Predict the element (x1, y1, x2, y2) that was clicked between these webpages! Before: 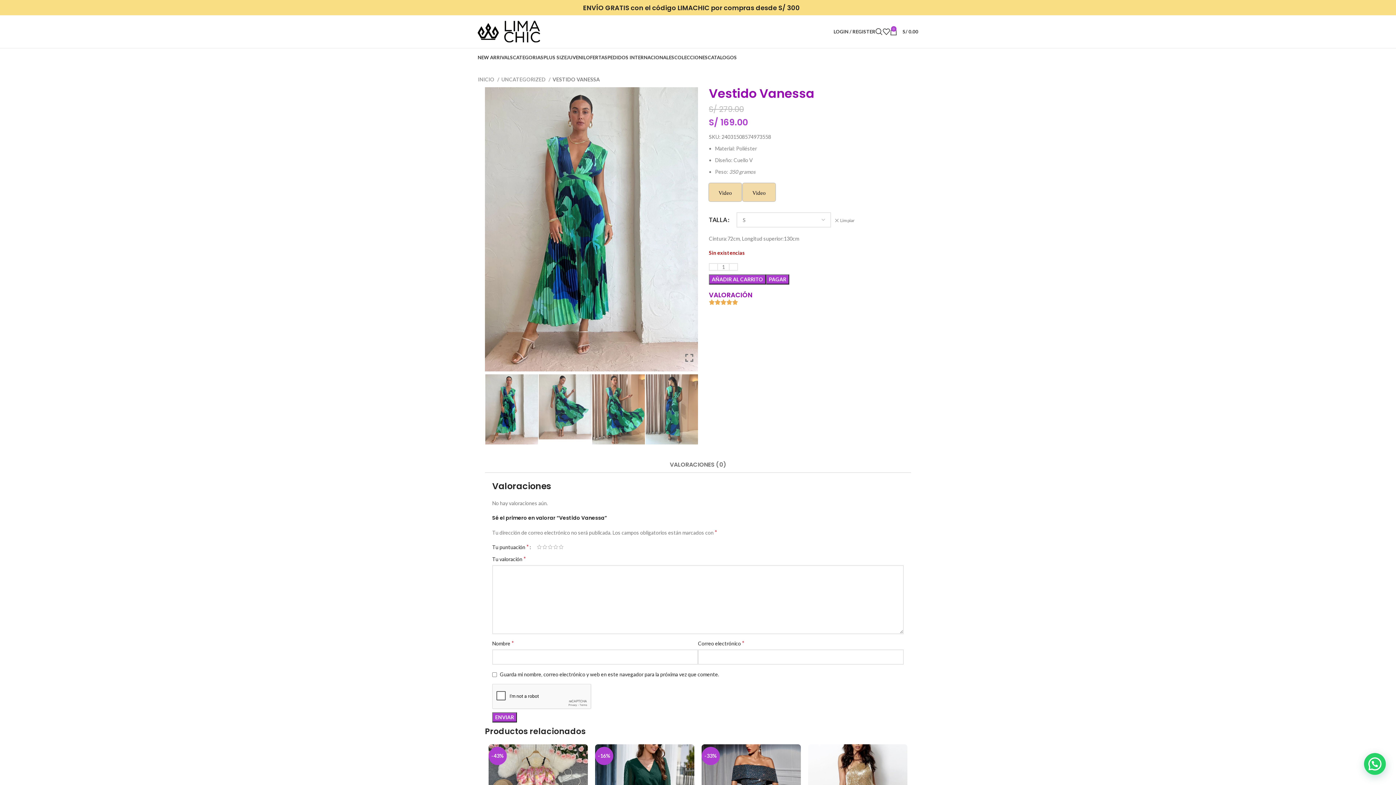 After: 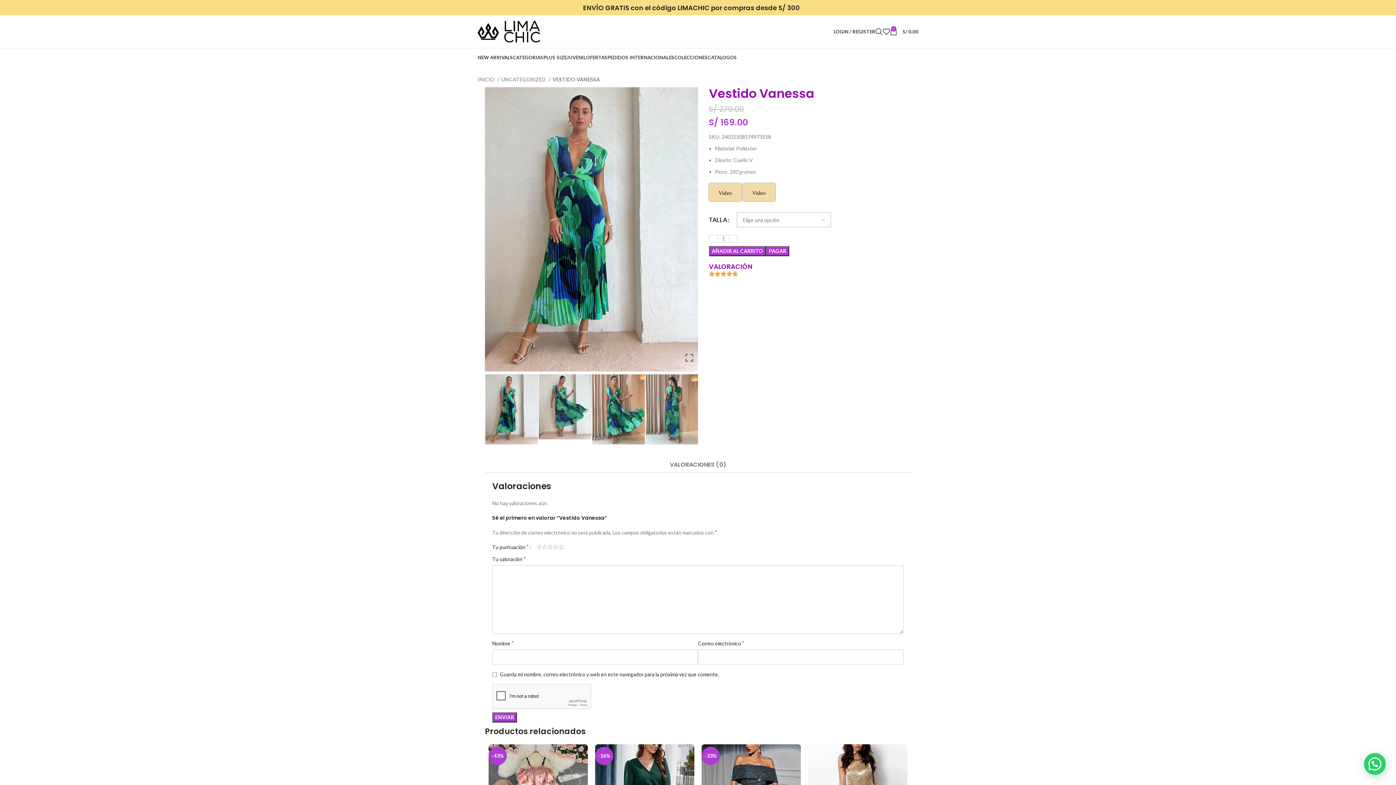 Action: label: Limpiar bbox: (834, 217, 854, 223)